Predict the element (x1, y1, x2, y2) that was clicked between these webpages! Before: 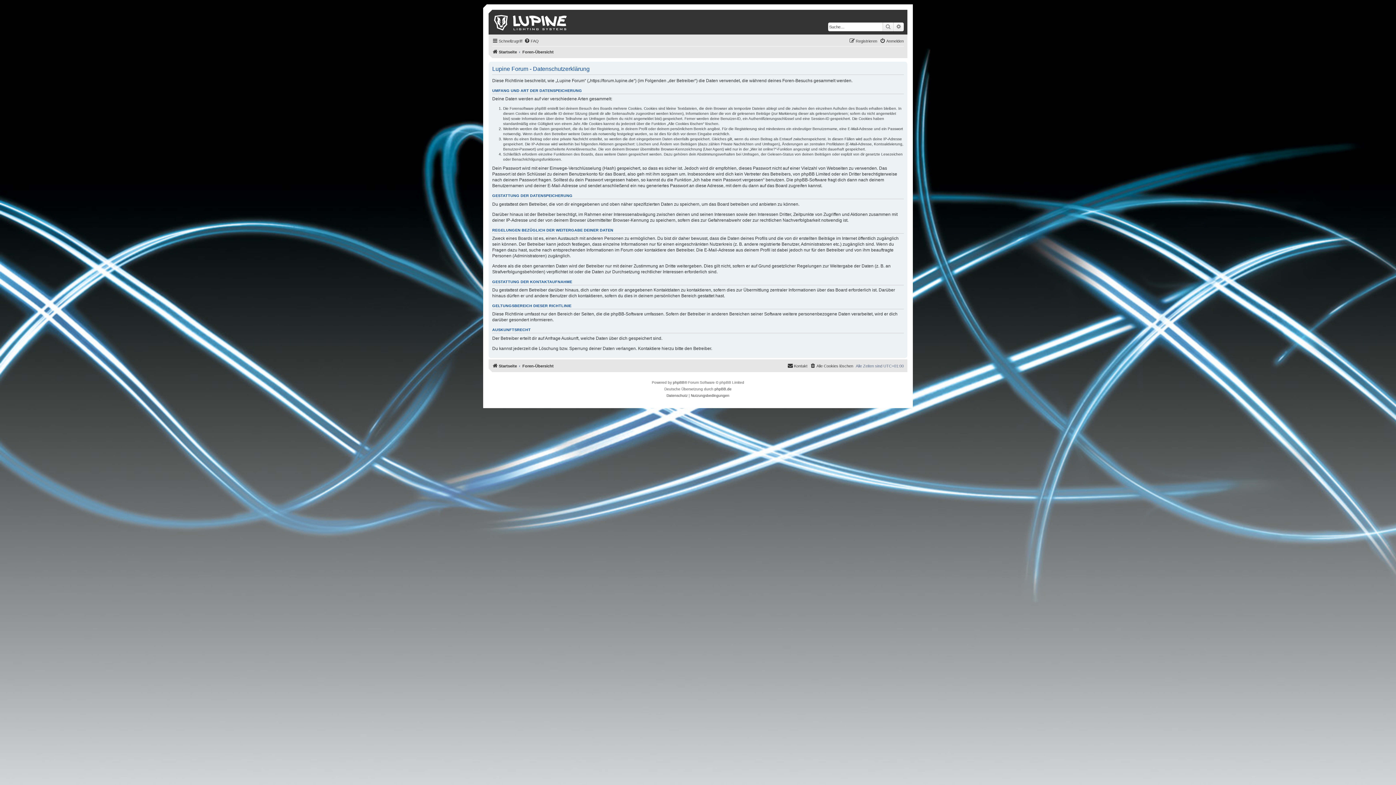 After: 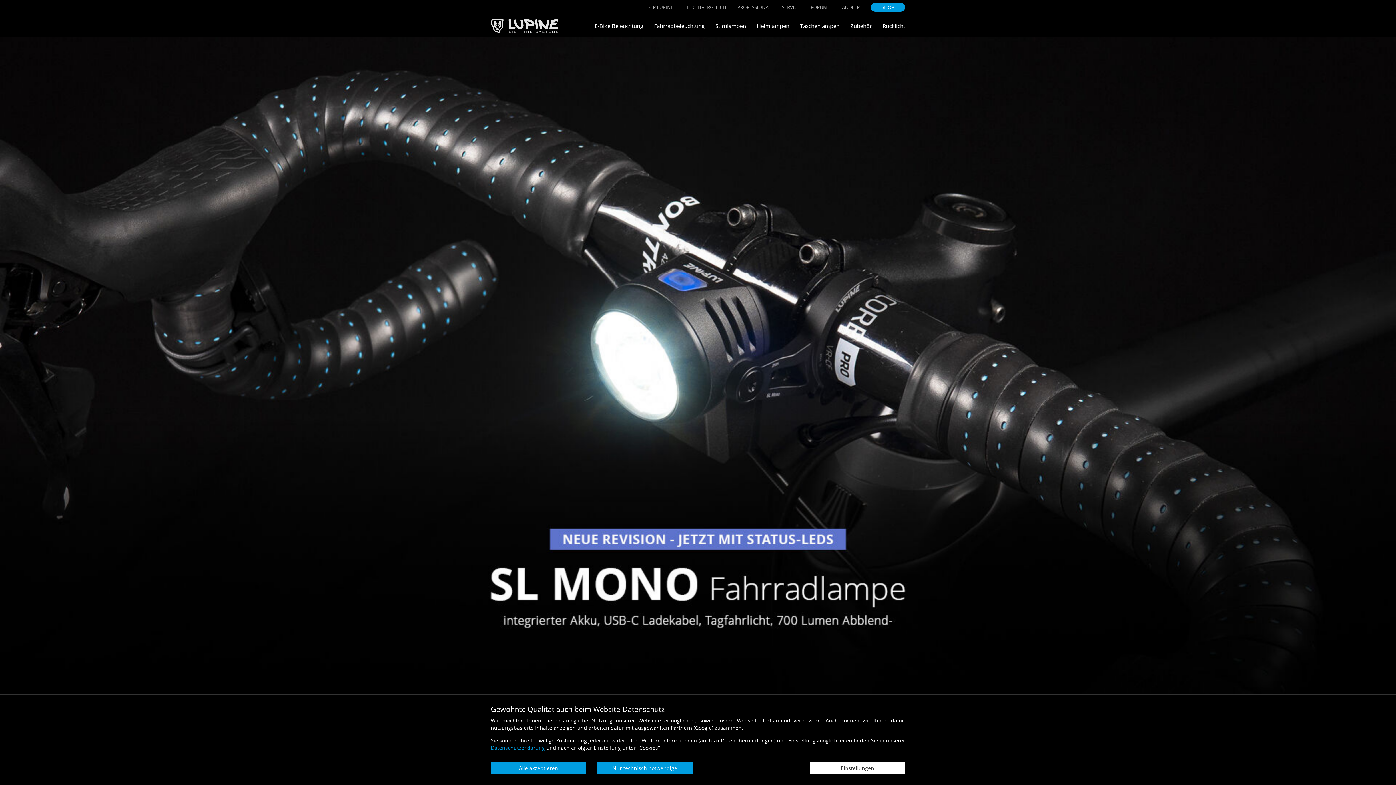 Action: bbox: (490, 11, 571, 32)